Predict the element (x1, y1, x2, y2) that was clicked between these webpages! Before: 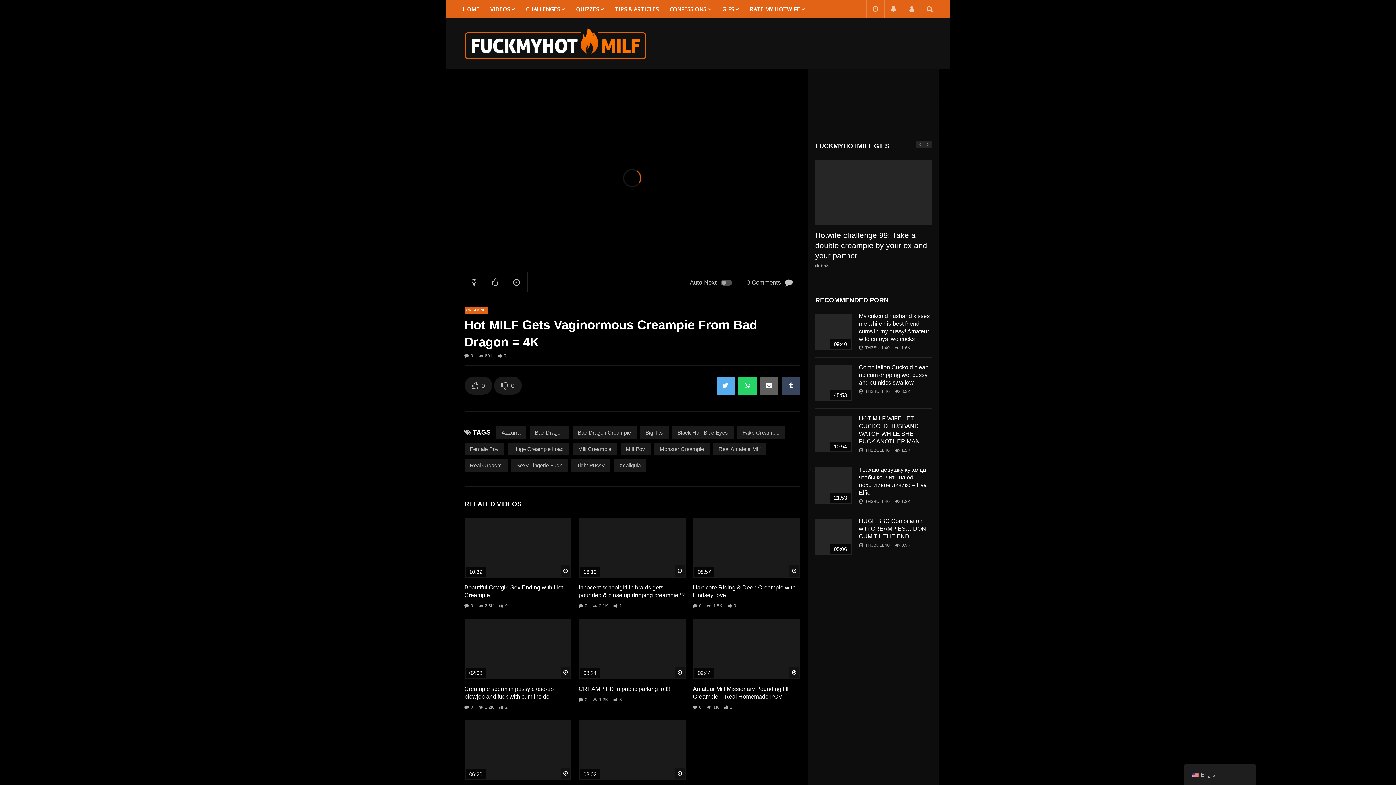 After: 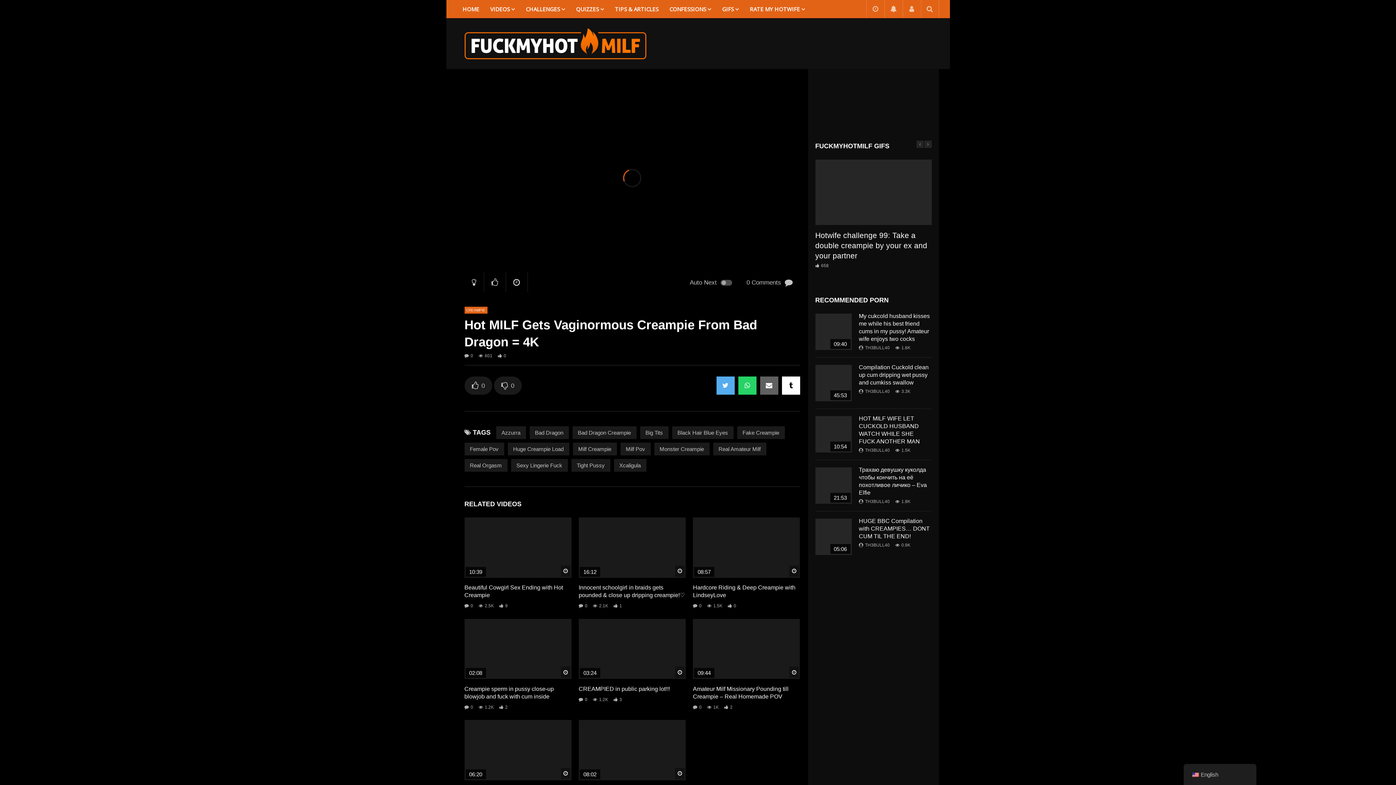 Action: bbox: (782, 376, 800, 394)